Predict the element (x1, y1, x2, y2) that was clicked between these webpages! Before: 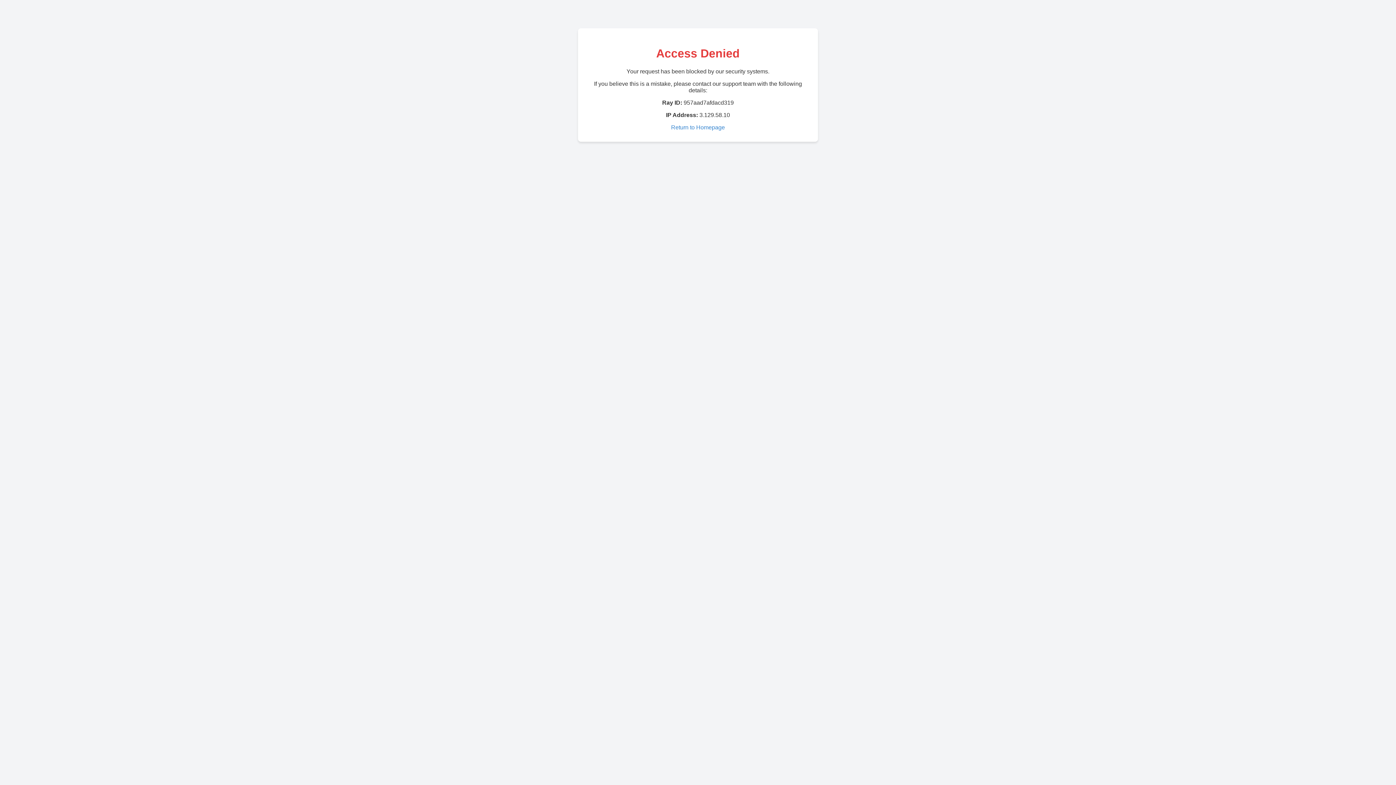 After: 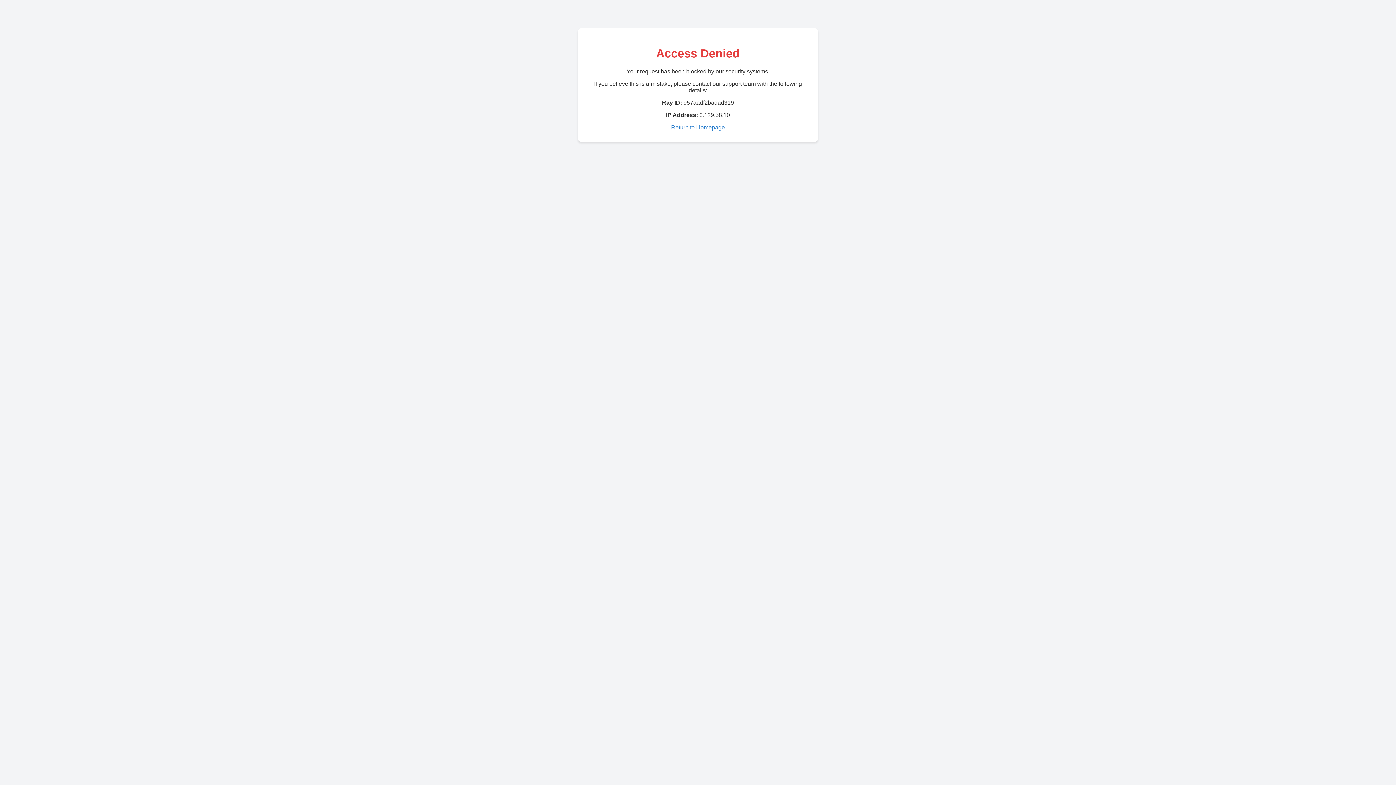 Action: label: Return to Homepage bbox: (671, 124, 725, 130)